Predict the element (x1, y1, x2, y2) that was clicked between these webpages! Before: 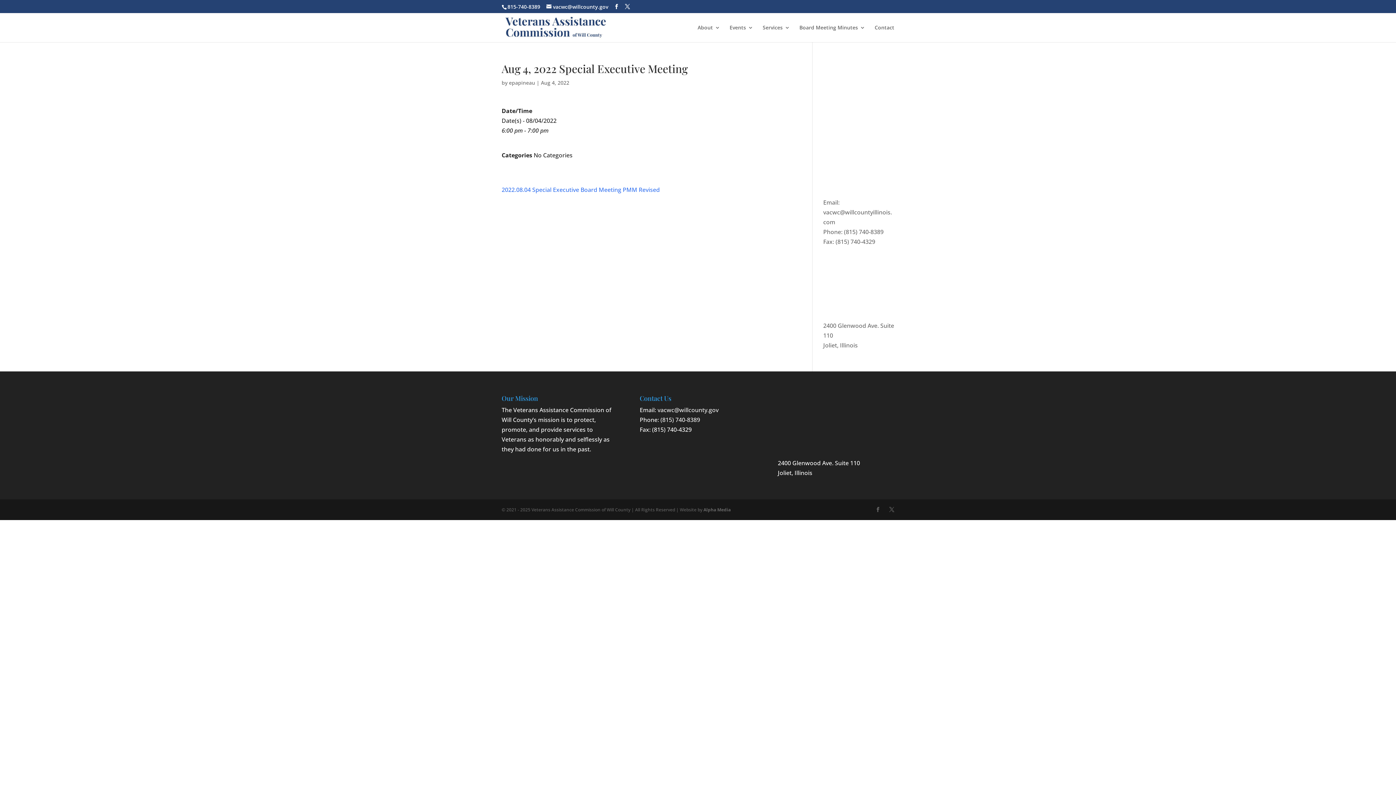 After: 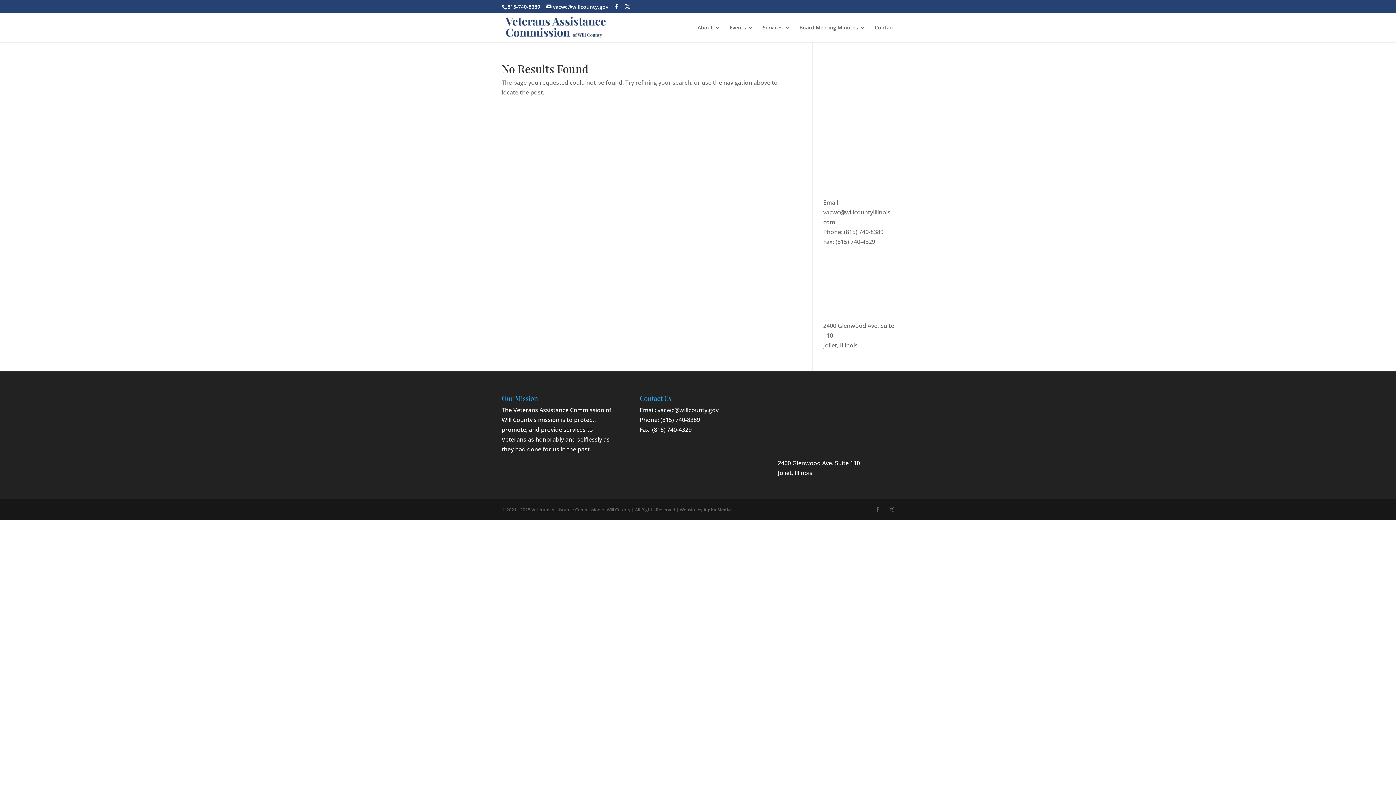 Action: label: epapineau bbox: (509, 79, 535, 86)